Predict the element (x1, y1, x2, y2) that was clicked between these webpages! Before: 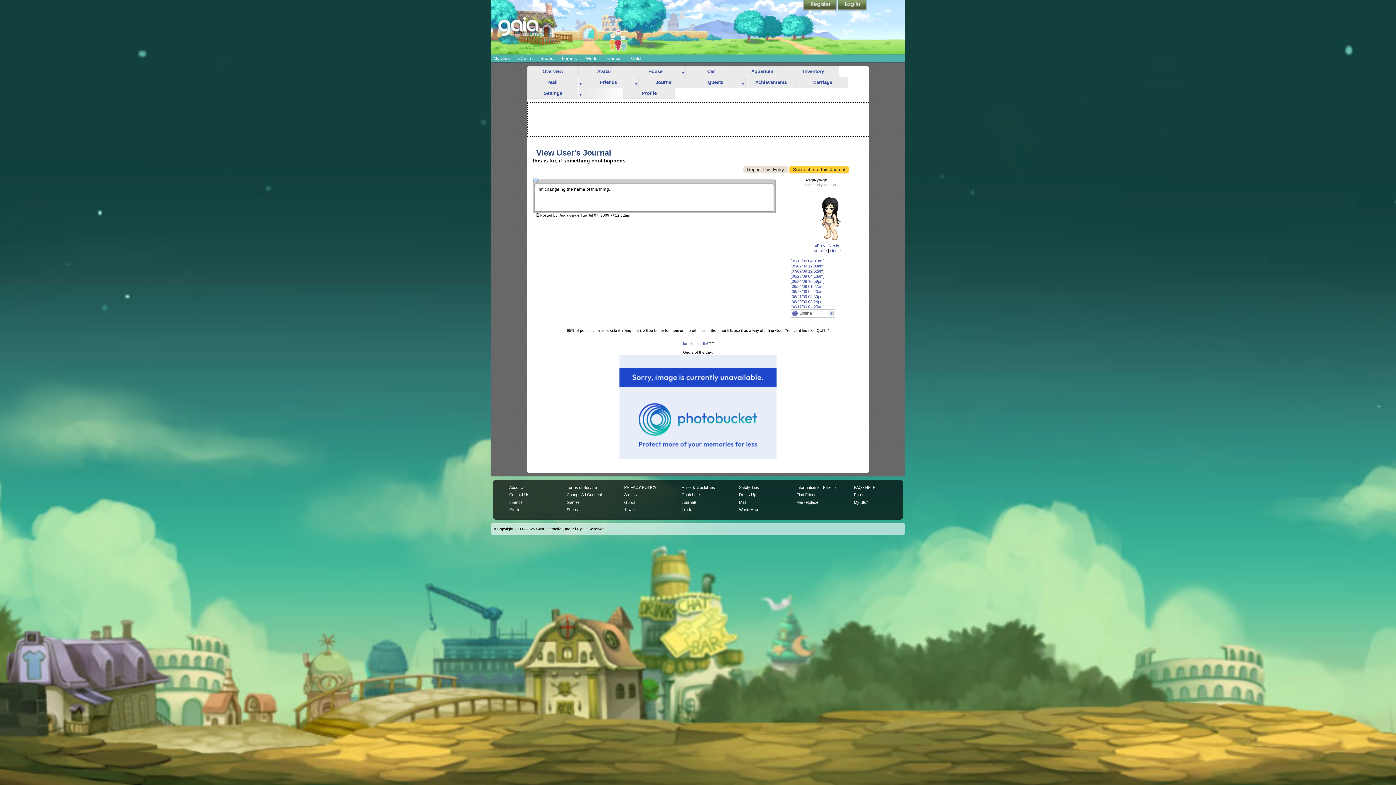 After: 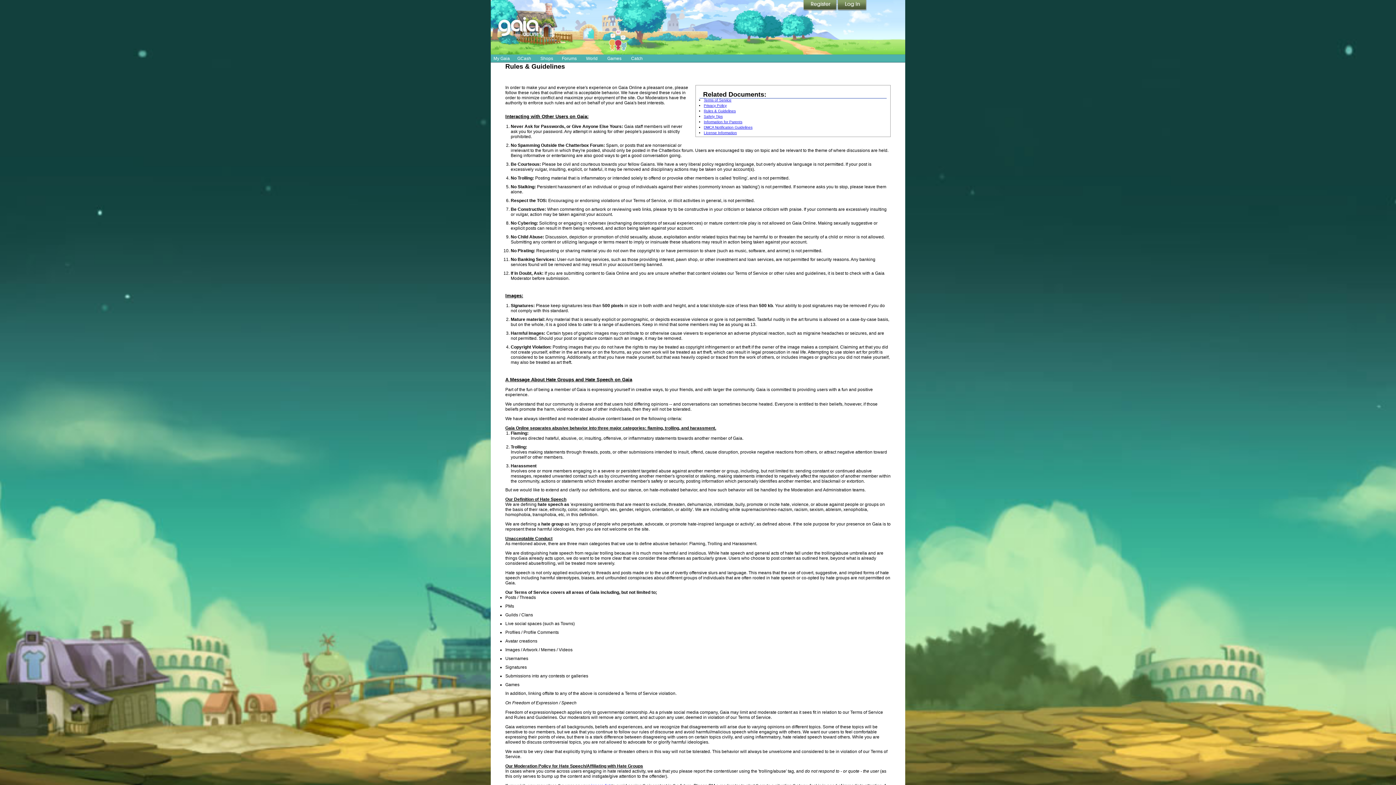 Action: label: Rules & Guidelines bbox: (681, 485, 715, 489)